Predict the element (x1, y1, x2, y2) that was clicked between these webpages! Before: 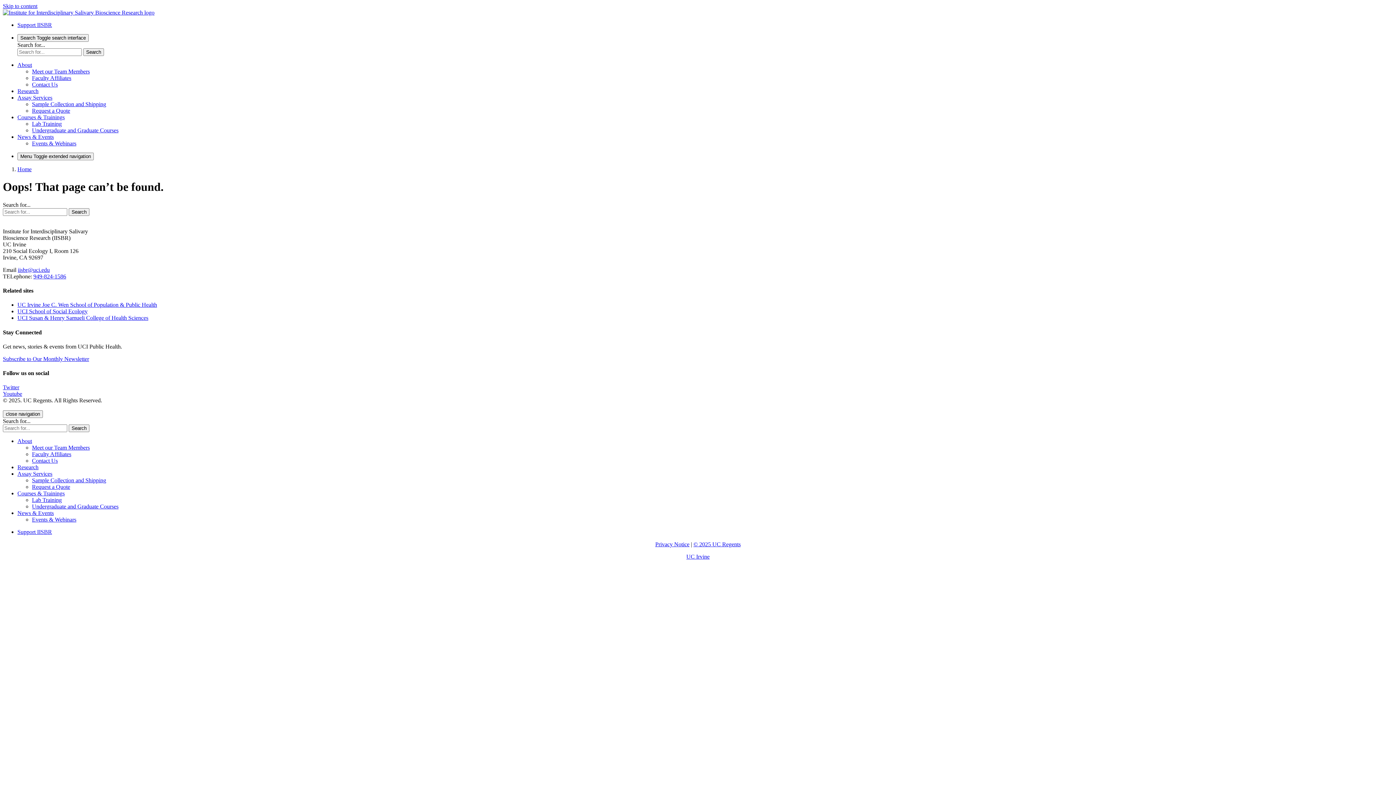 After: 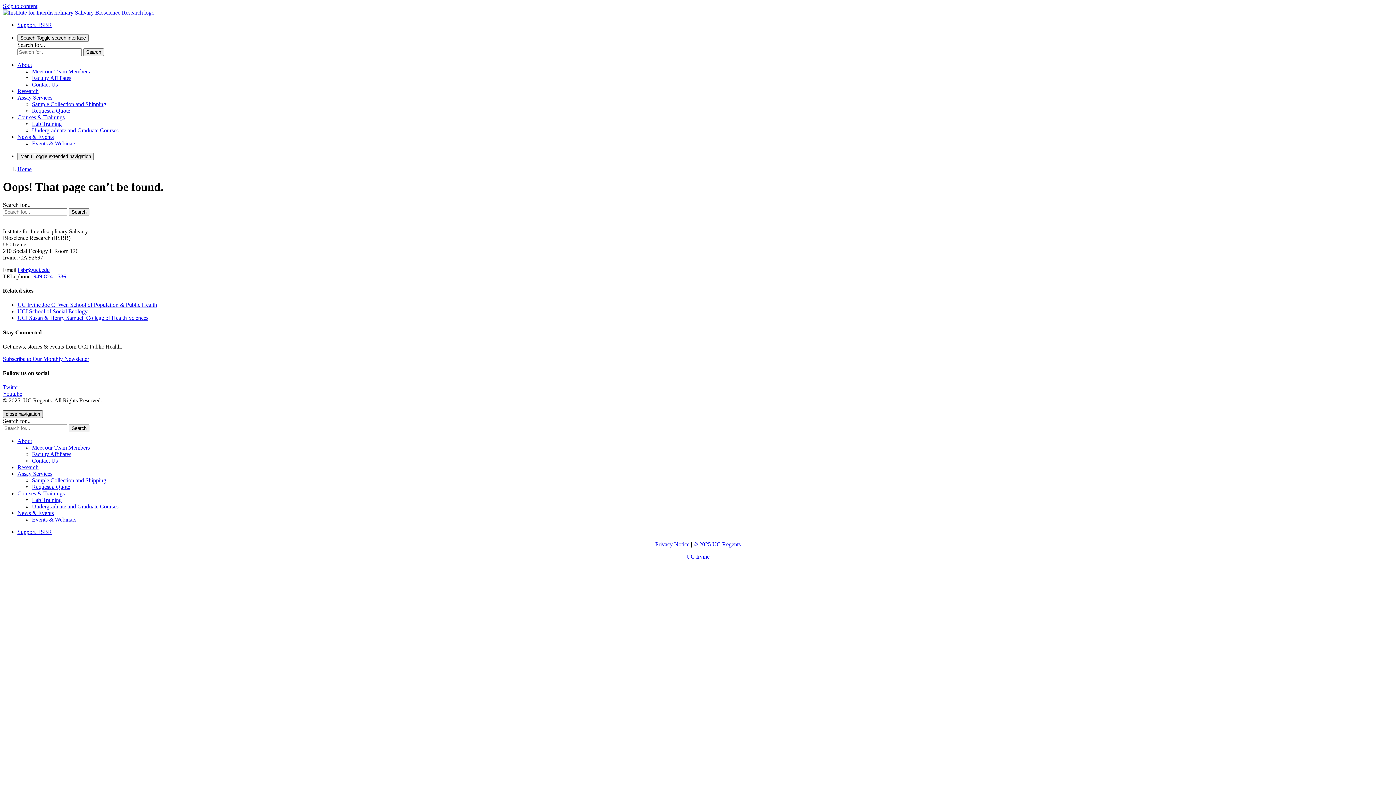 Action: bbox: (2, 410, 42, 418) label: close navigation